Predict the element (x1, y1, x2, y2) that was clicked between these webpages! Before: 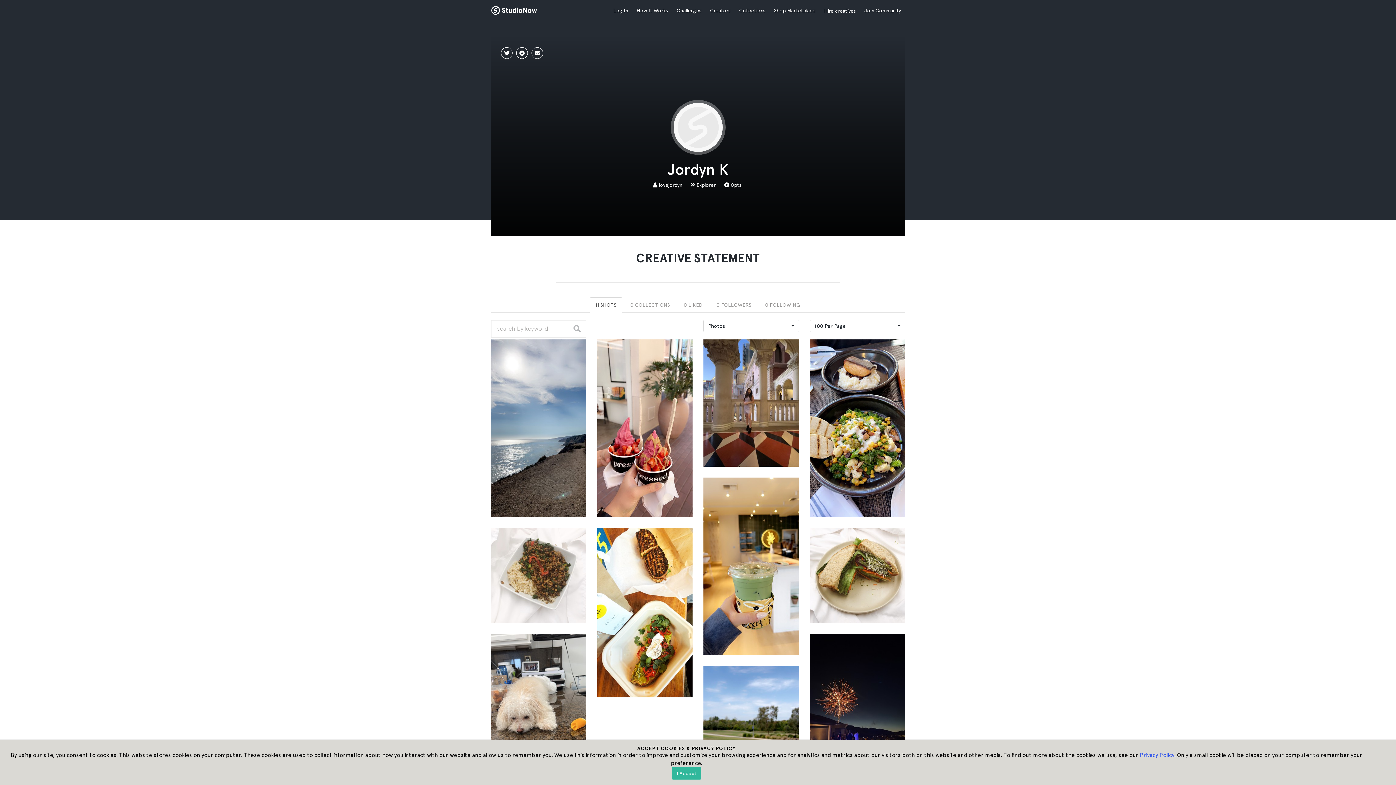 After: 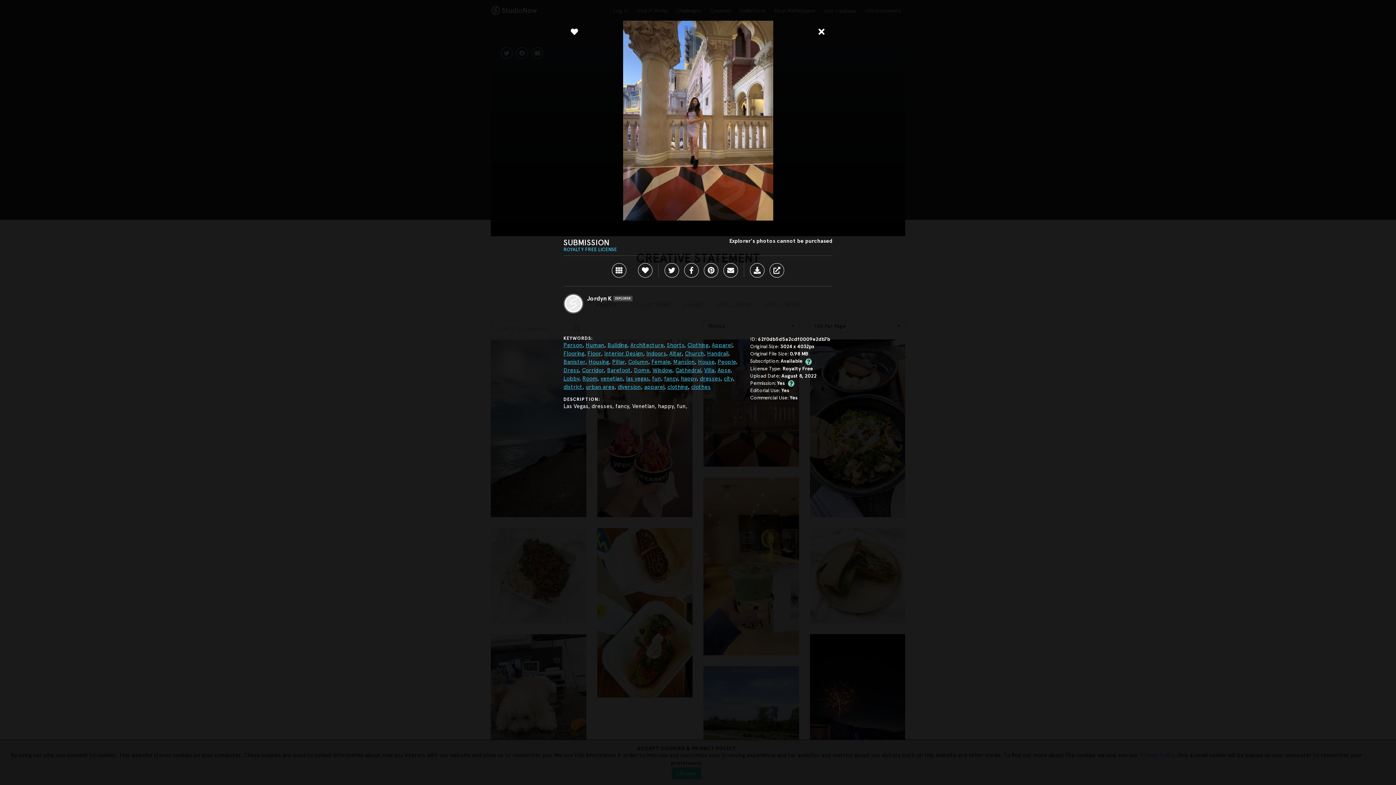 Action: bbox: (707, 342, 738, 348) label:  SUBMISSION